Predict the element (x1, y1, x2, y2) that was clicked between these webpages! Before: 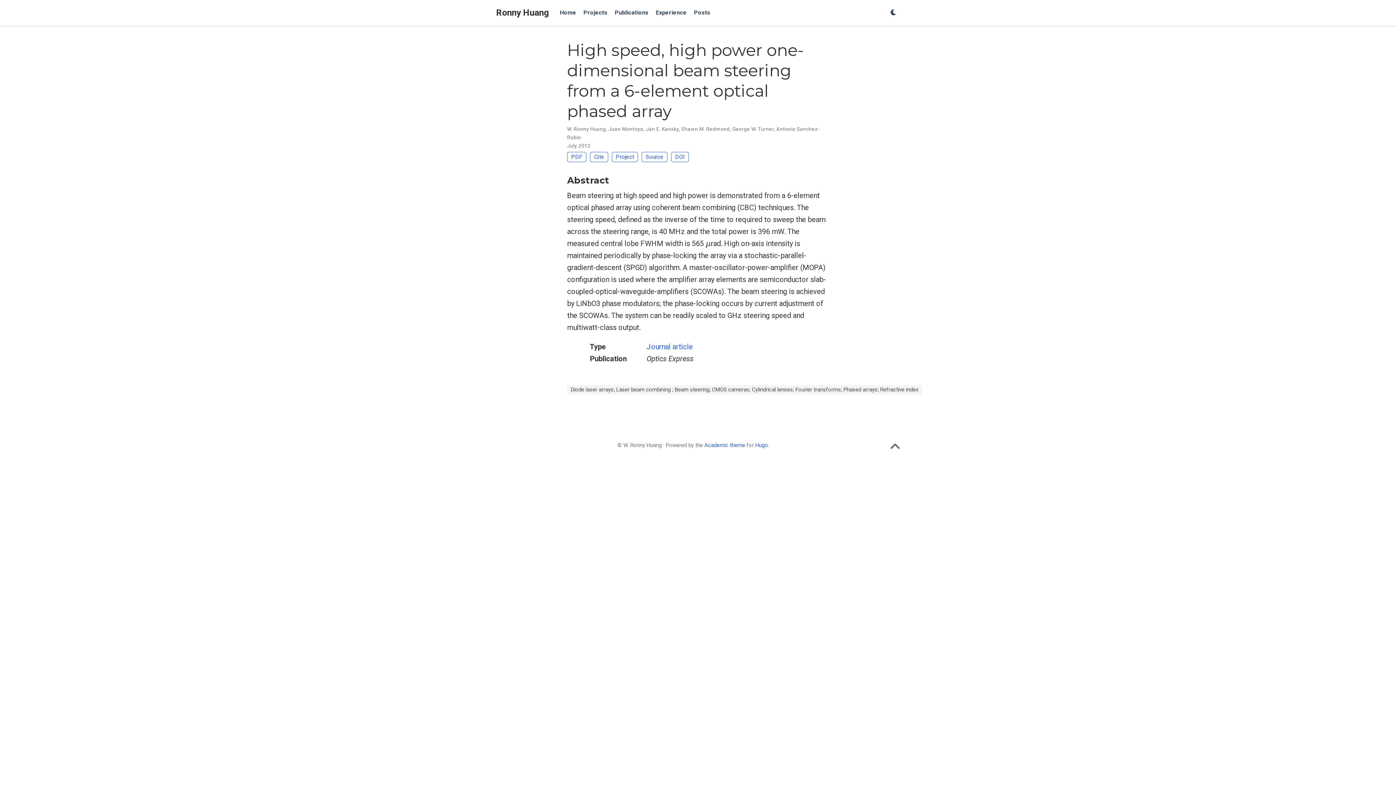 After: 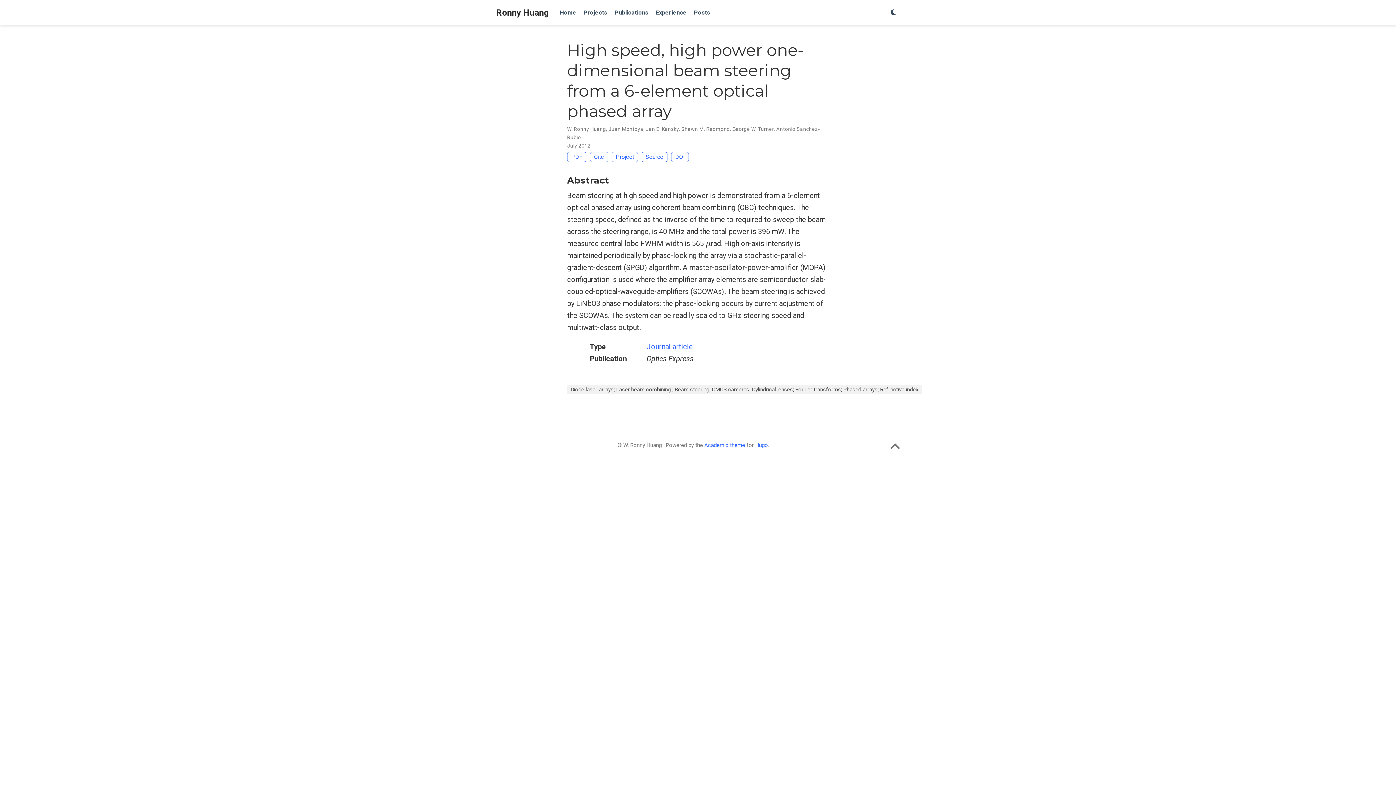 Action: bbox: (567, 385, 922, 394) label: Diode laser arrays; Laser beam combining ; Beam steering; CMOS cameras; Cylindrical lenses; Fourier transforms; Phased arrays; Refractive index